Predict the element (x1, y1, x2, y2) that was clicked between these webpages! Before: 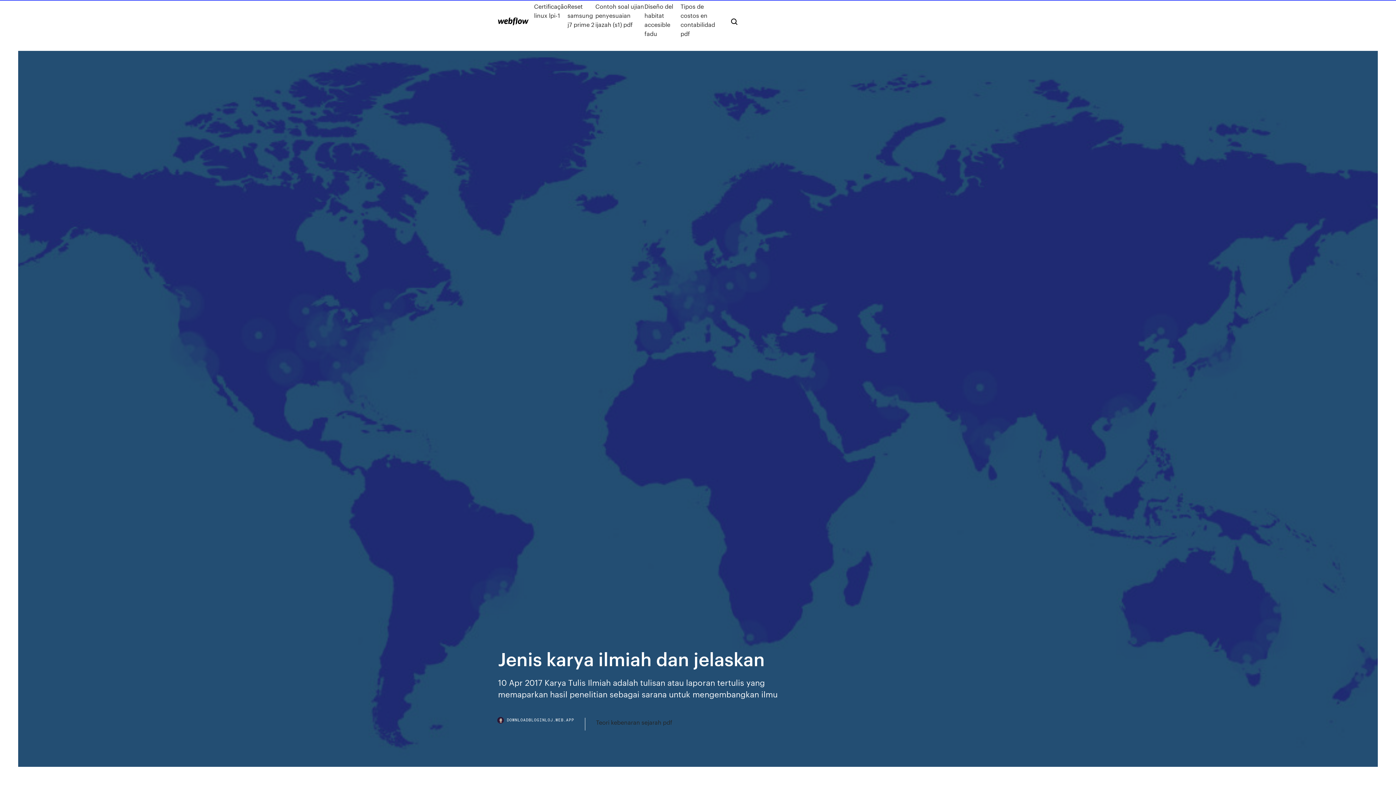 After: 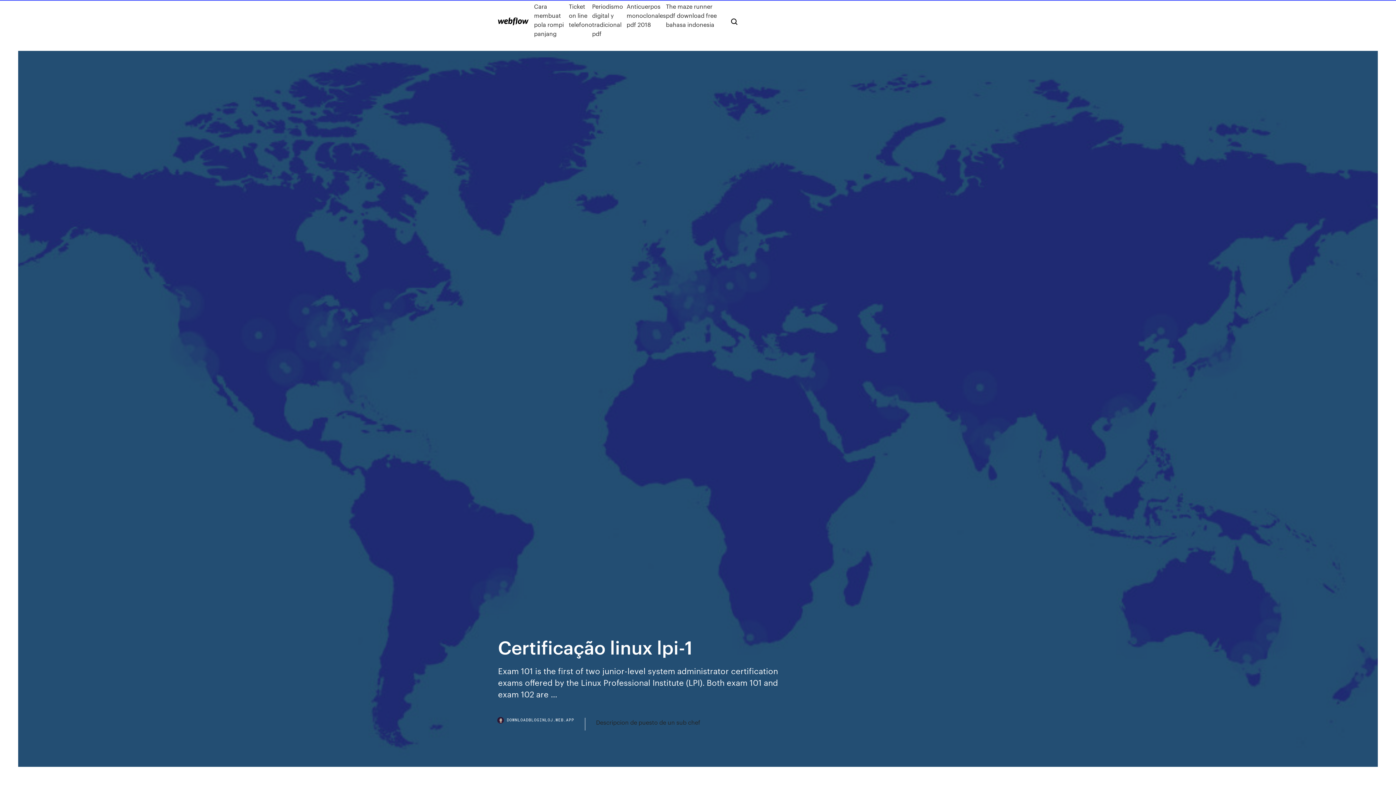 Action: label: Certificação linux lpi-1 bbox: (534, 1, 567, 38)